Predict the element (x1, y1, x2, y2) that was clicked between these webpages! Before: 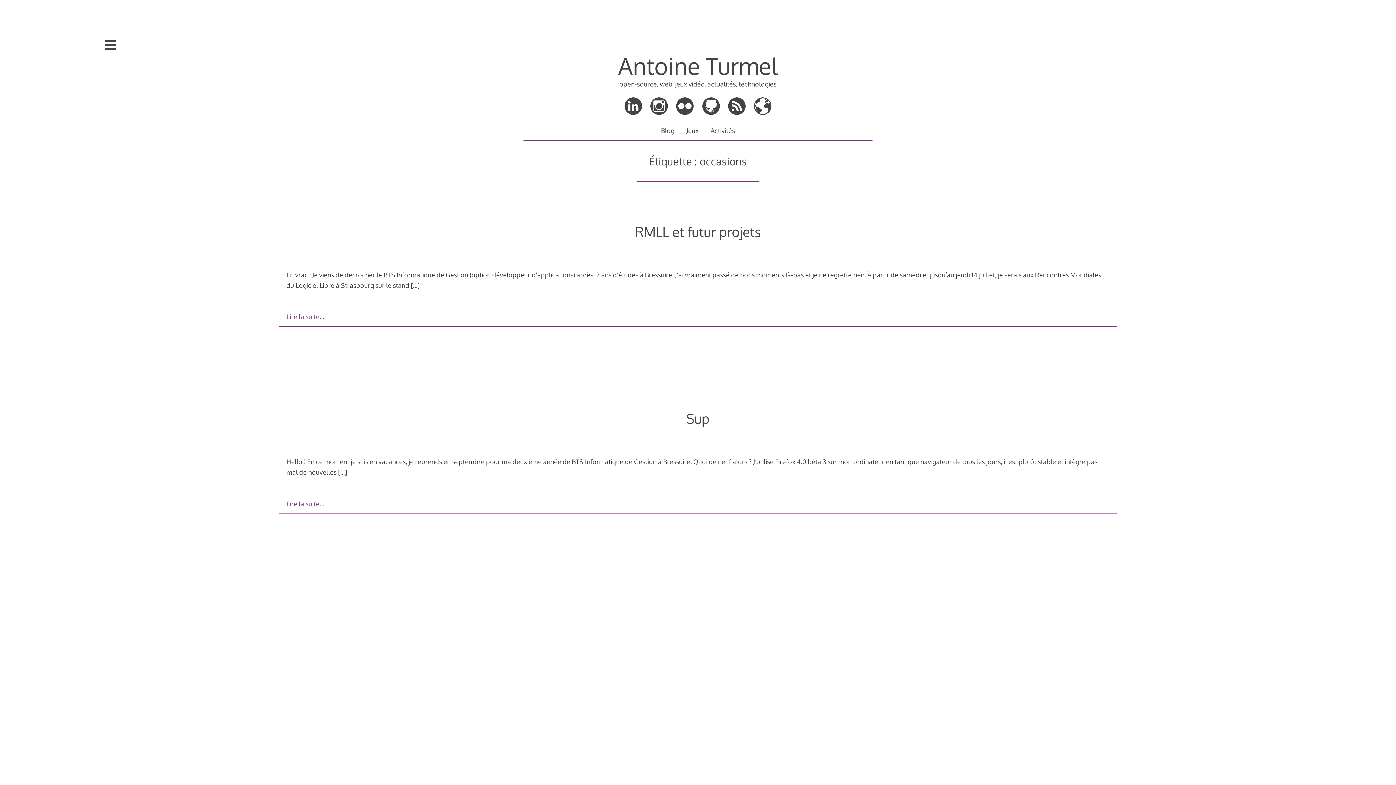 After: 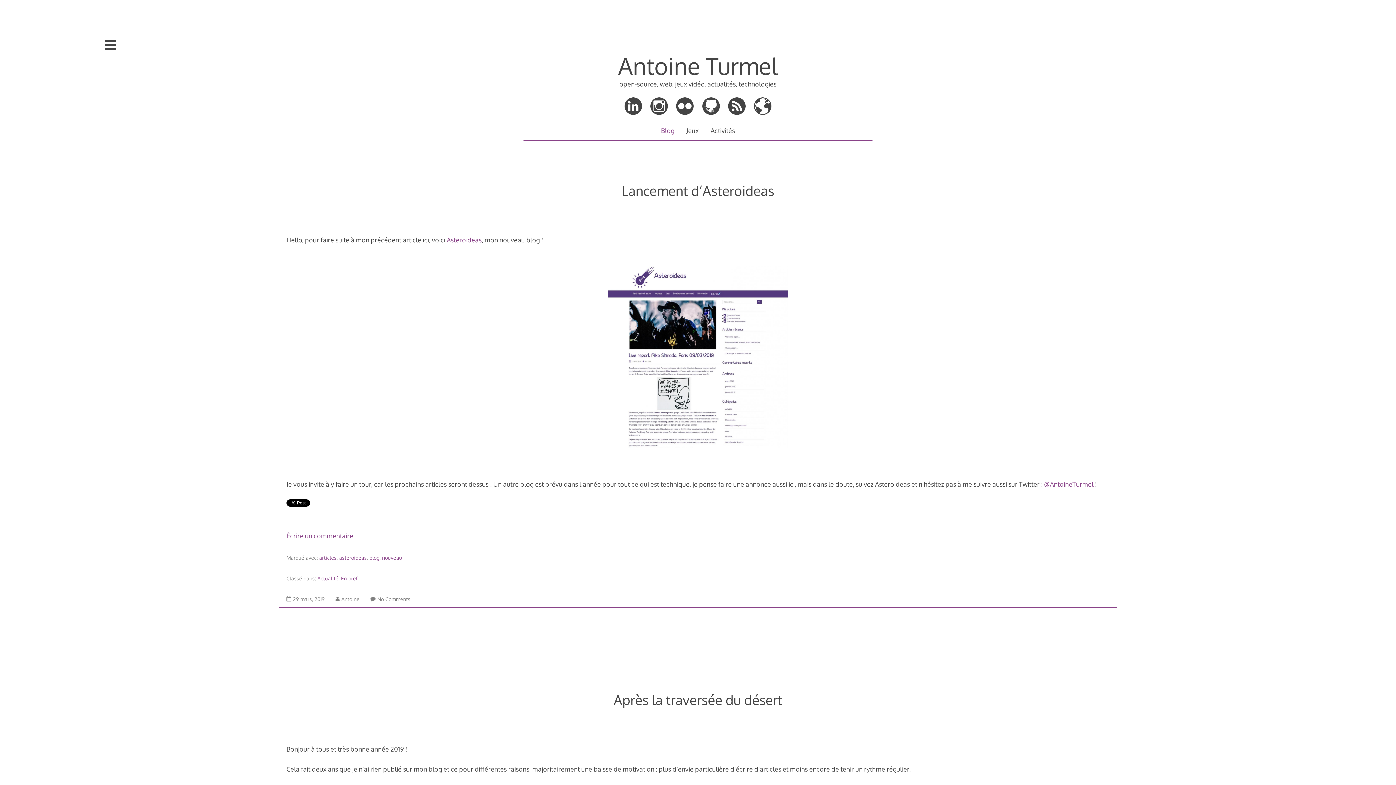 Action: bbox: (618, 50, 778, 80) label: Antoine Turmel